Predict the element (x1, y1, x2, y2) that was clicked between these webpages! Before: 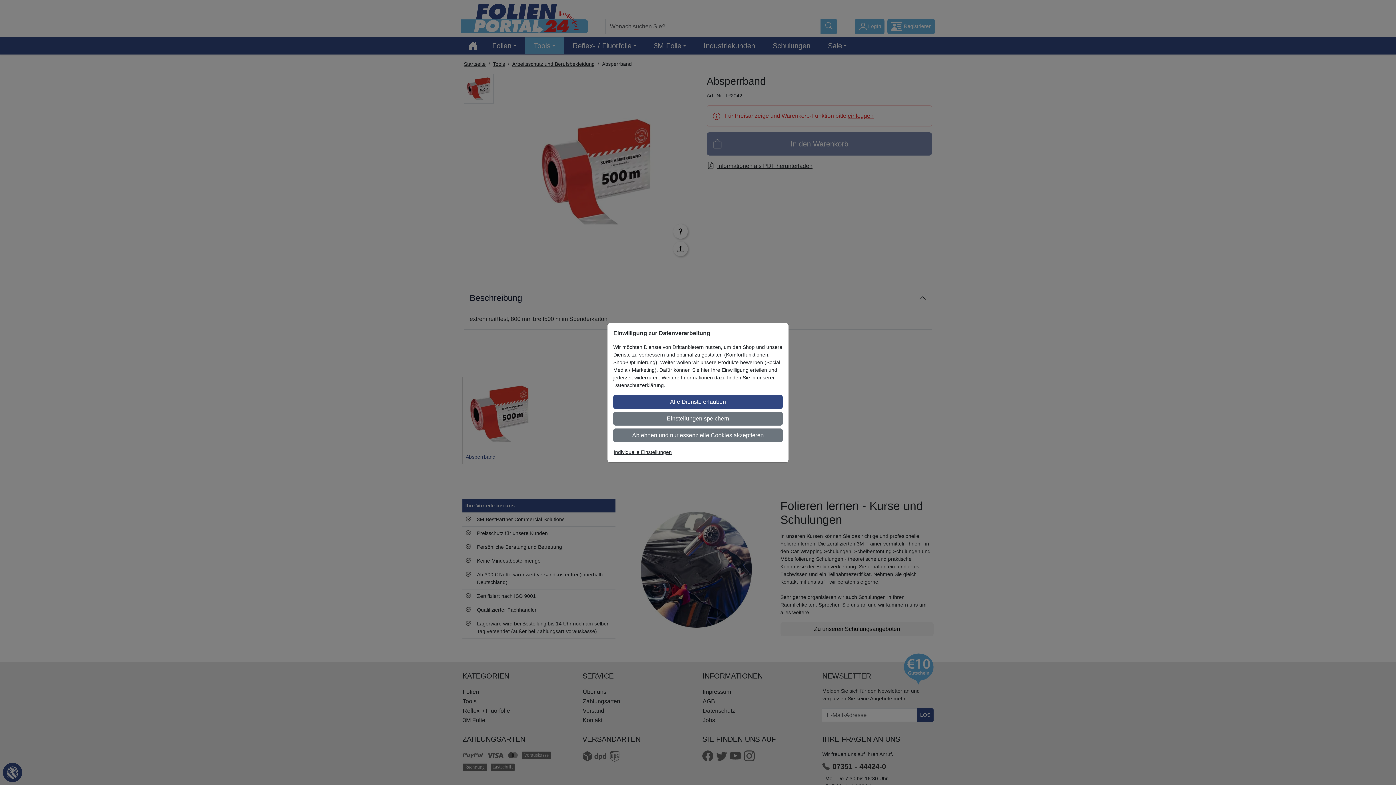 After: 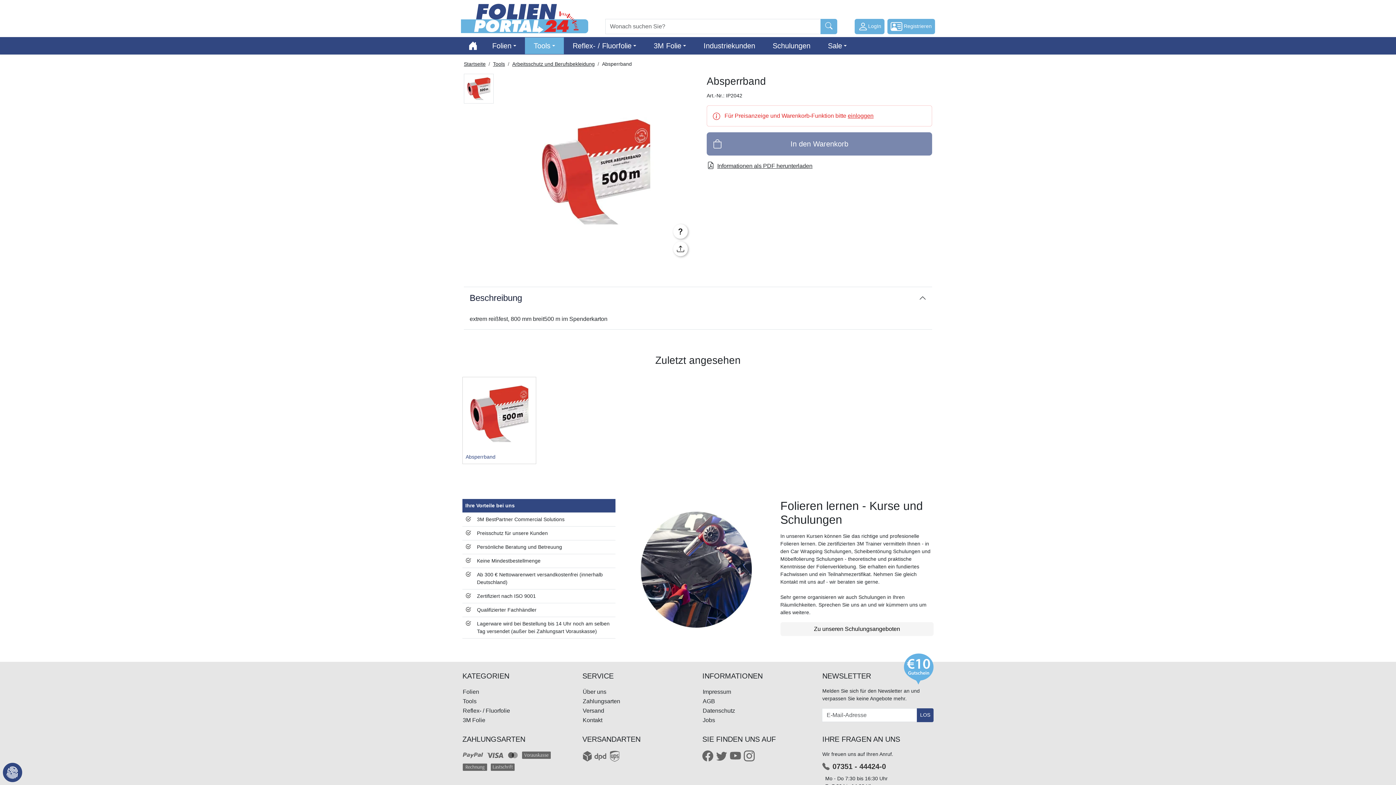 Action: bbox: (613, 395, 782, 408) label: Alle Dienste erlauben